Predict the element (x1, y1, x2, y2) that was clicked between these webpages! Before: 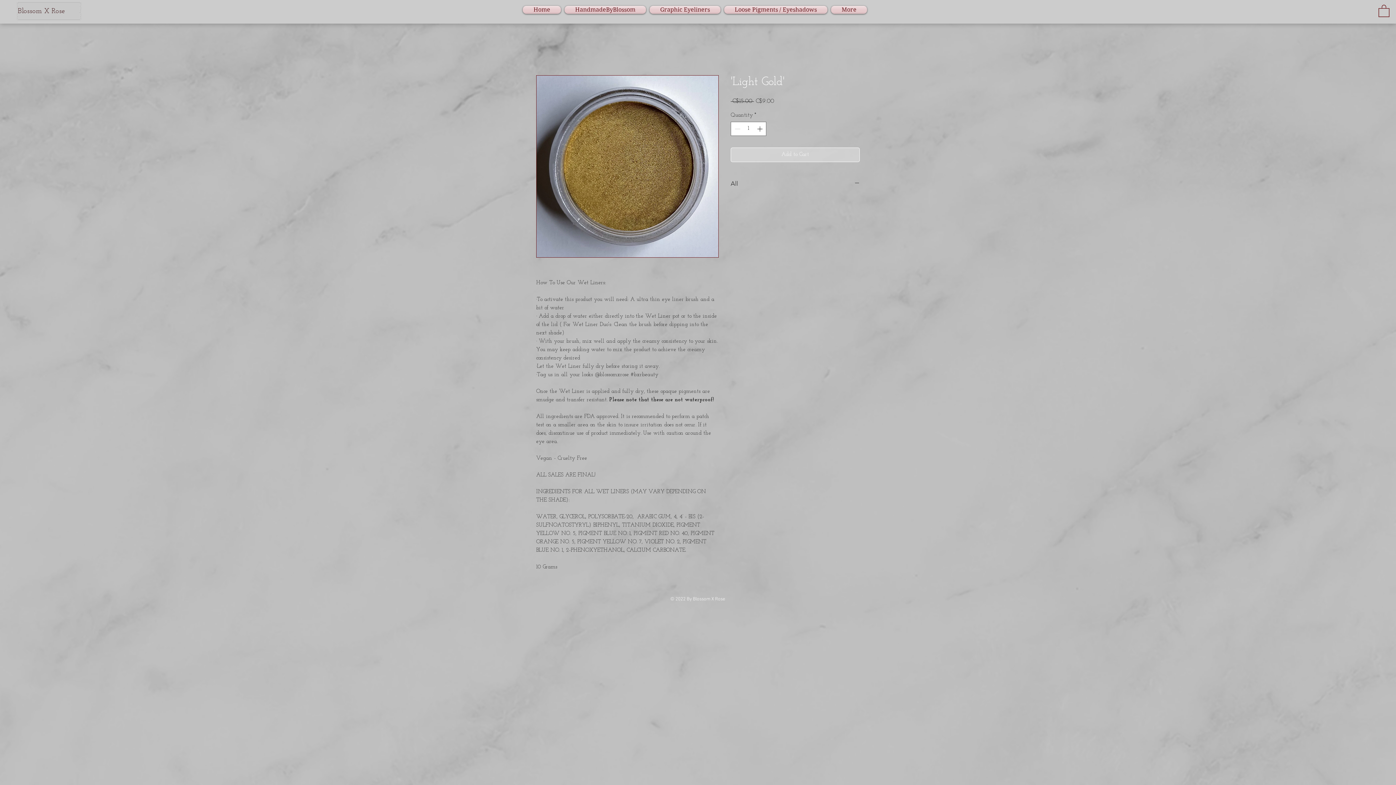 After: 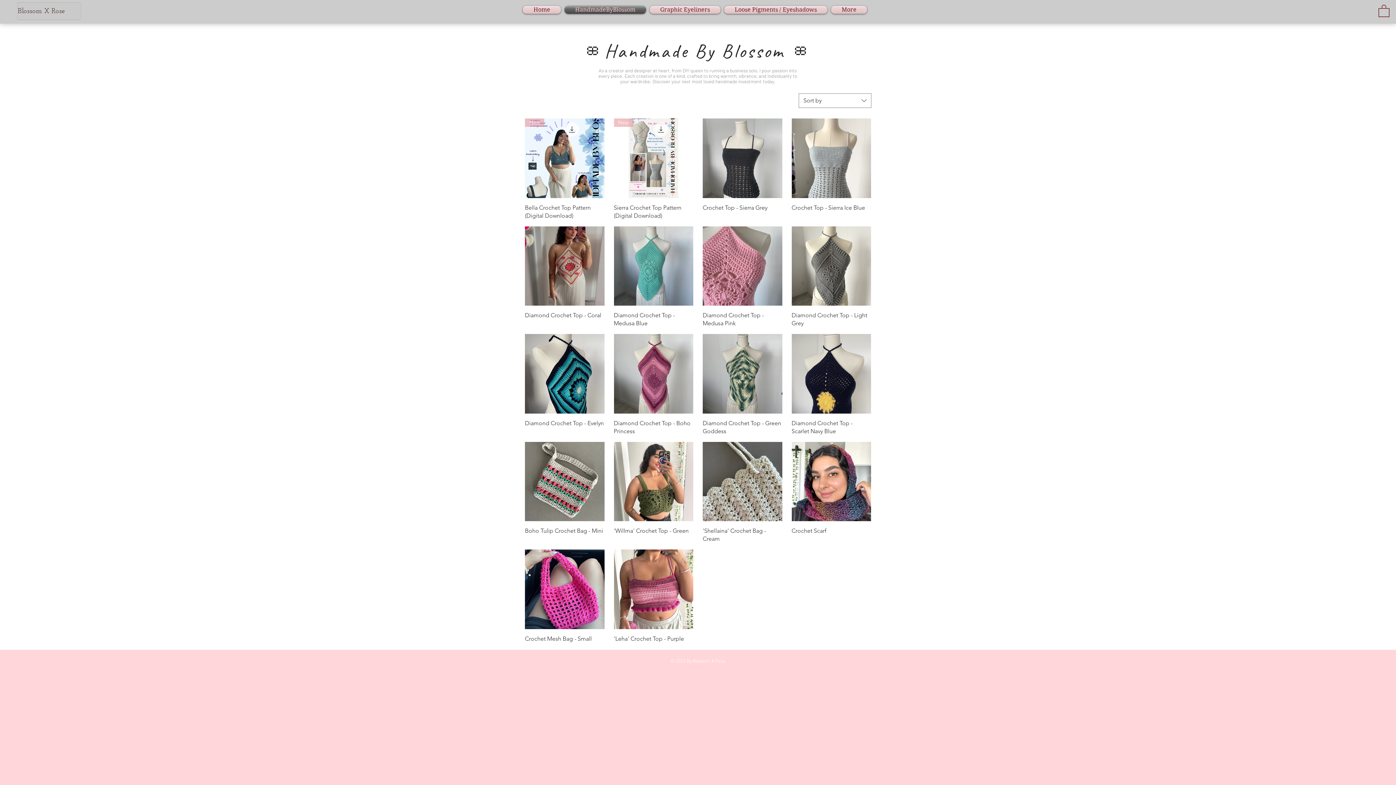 Action: bbox: (562, 5, 648, 13) label: HandmadeByBlossom